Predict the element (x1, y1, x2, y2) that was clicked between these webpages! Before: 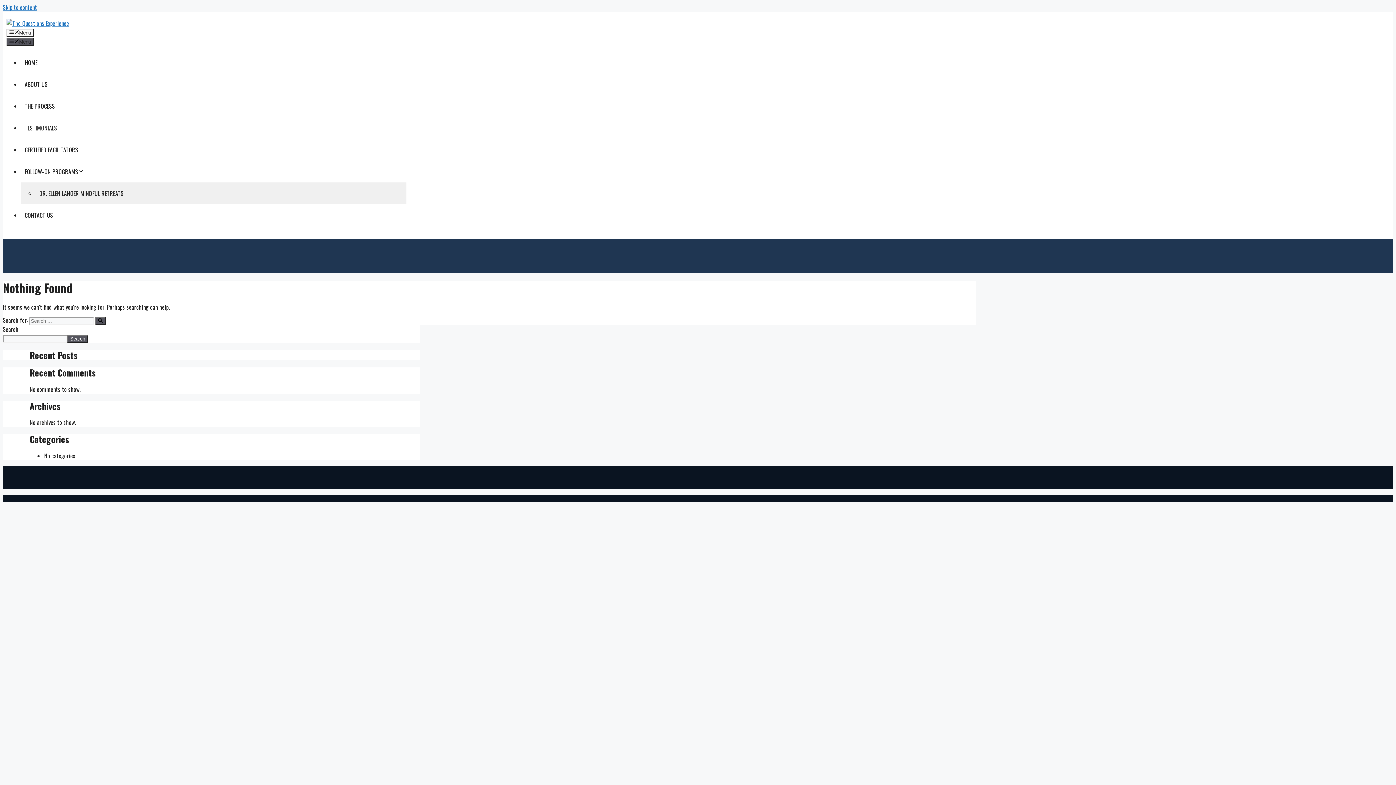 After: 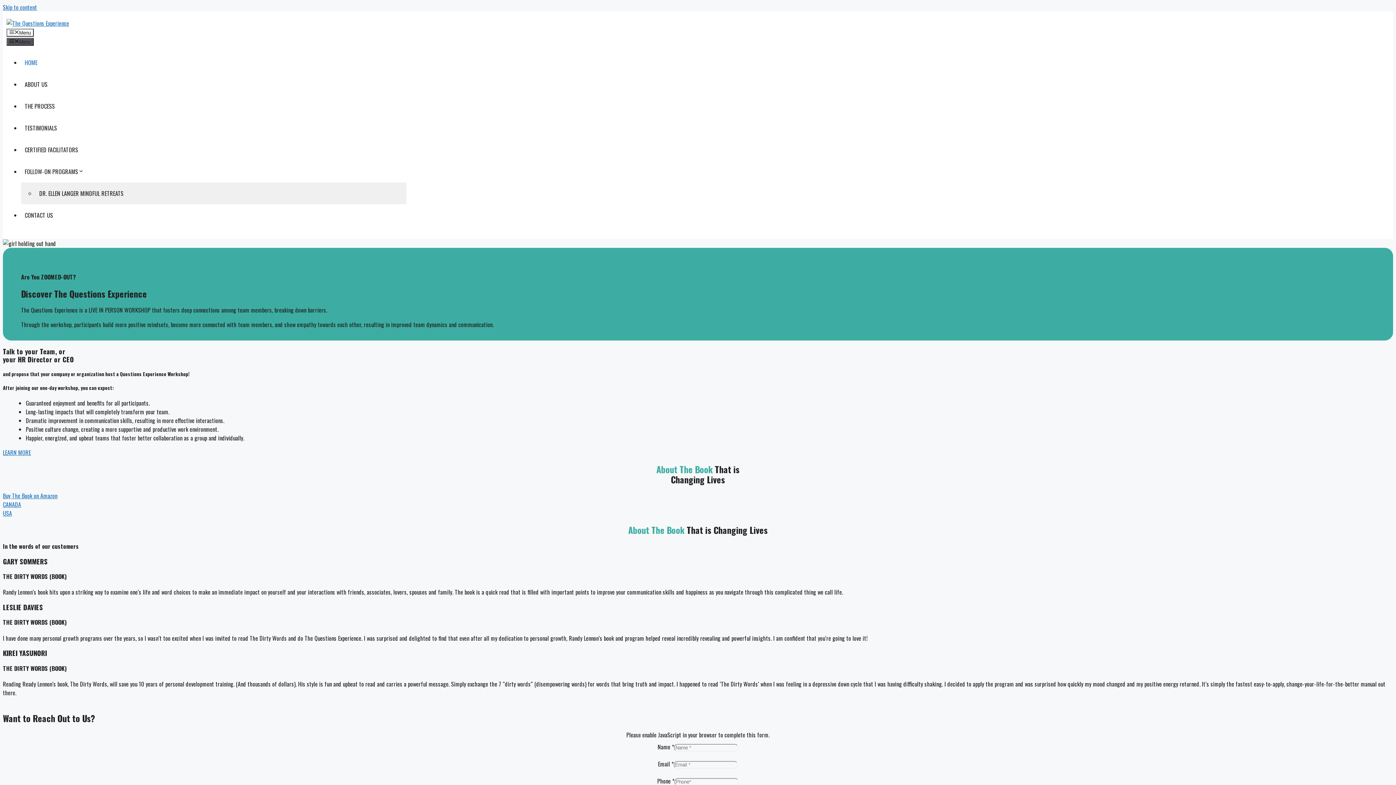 Action: bbox: (95, 316, 105, 325) label: Search